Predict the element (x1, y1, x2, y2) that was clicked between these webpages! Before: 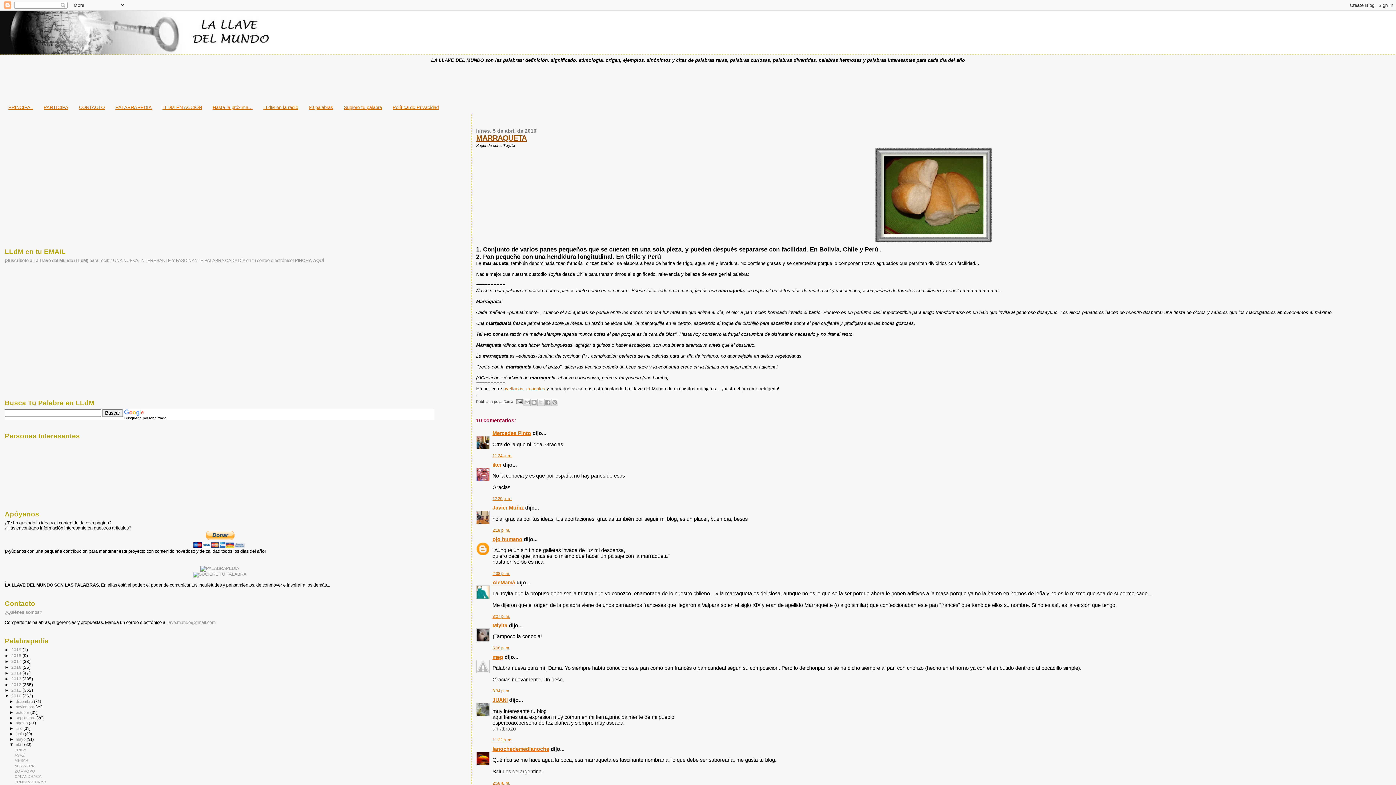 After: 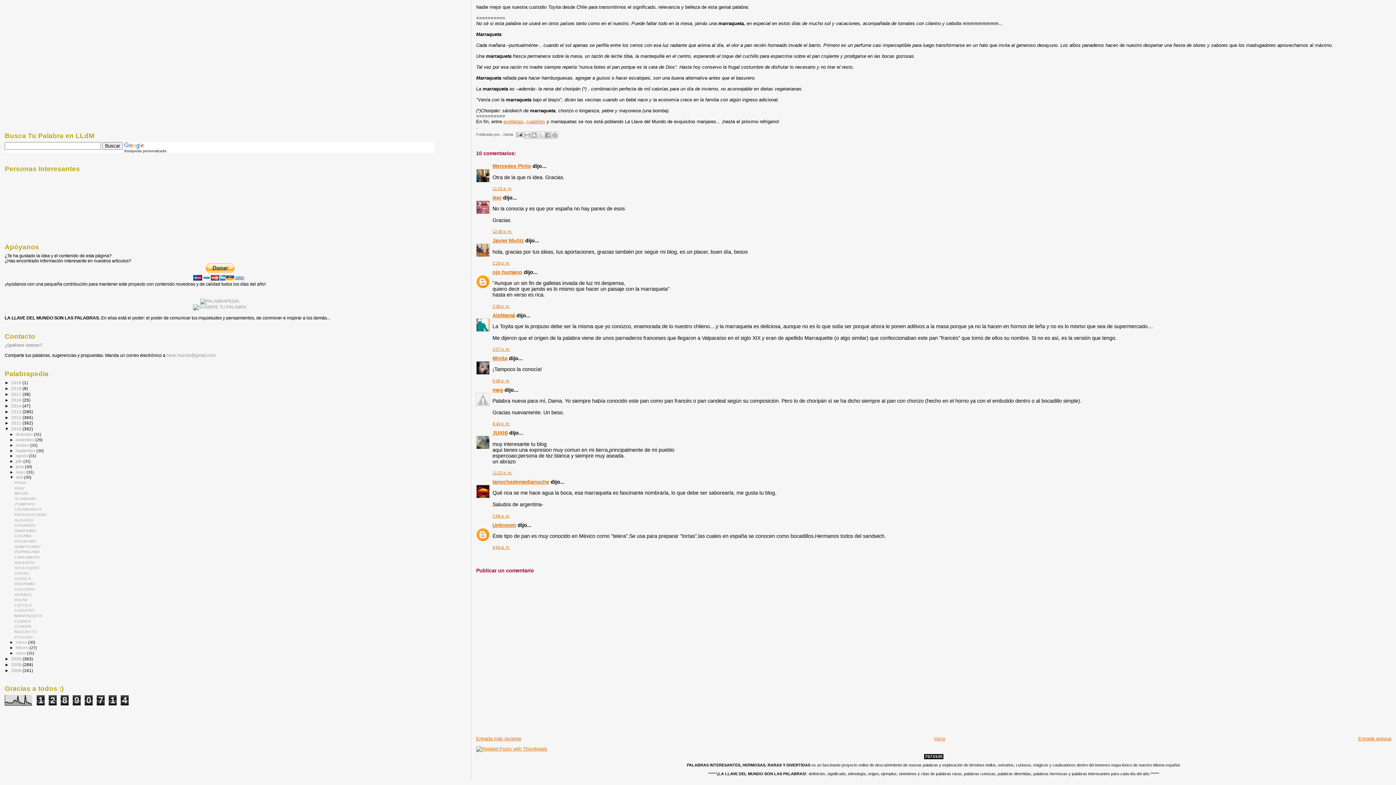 Action: bbox: (492, 738, 512, 742) label: 11:22 p. m.